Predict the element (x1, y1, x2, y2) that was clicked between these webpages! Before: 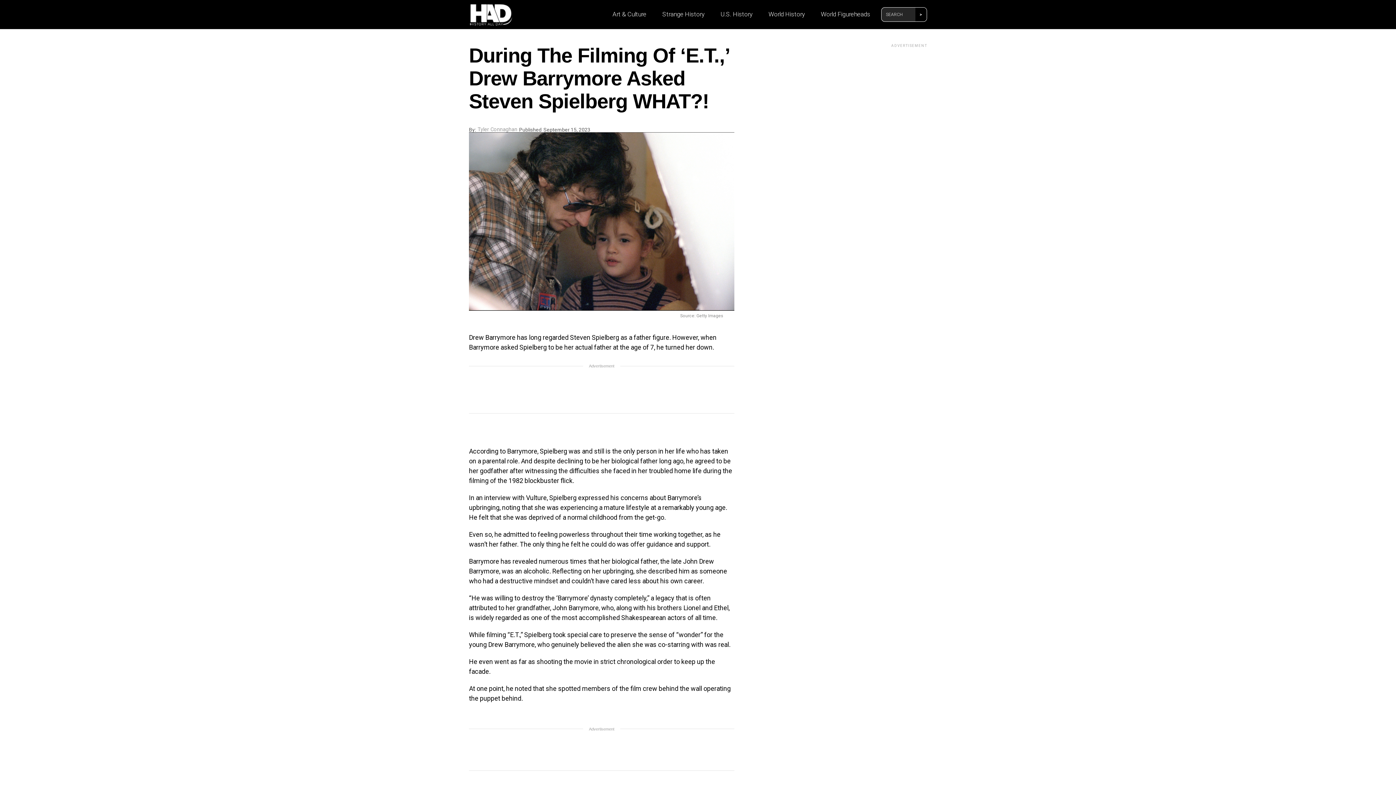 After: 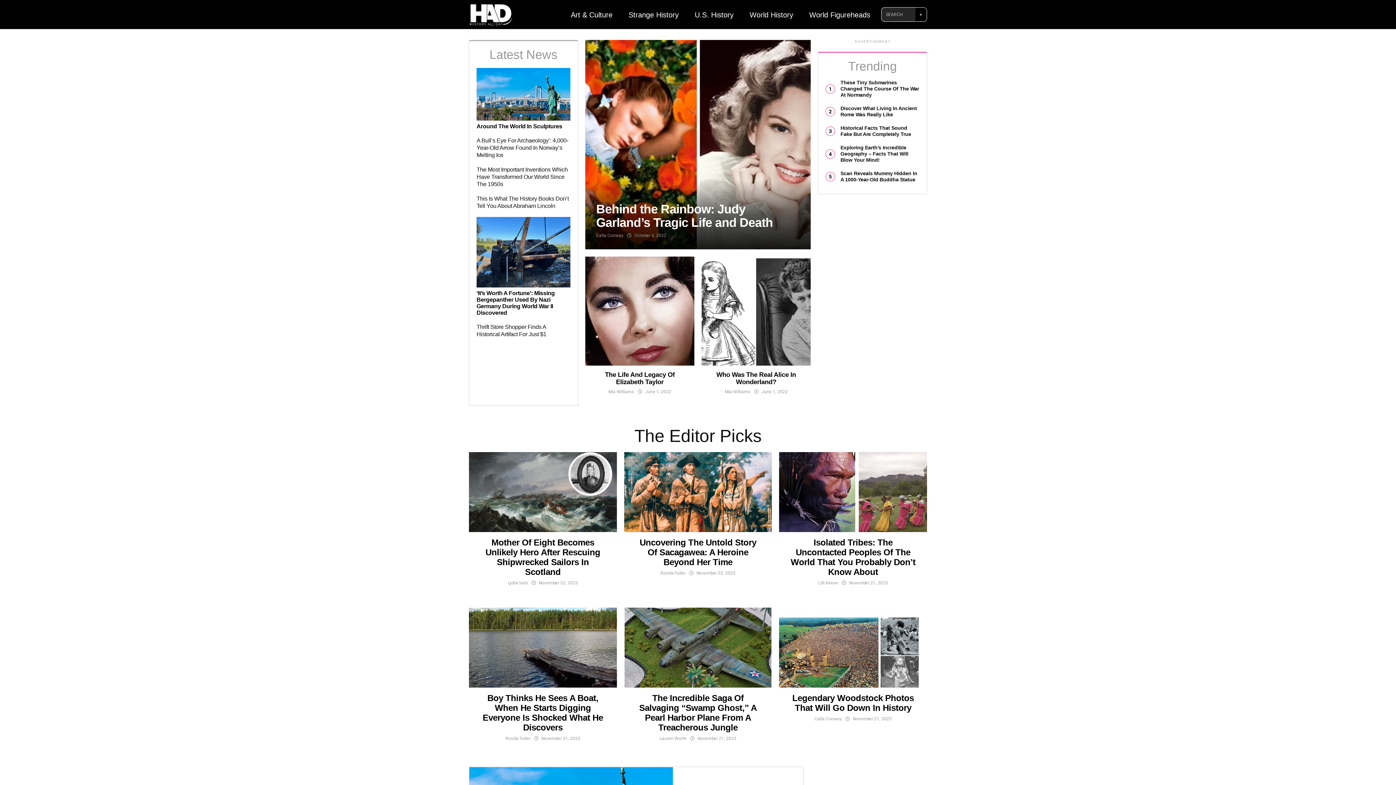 Action: bbox: (609, 0, 652, 28) label: Art & Culture